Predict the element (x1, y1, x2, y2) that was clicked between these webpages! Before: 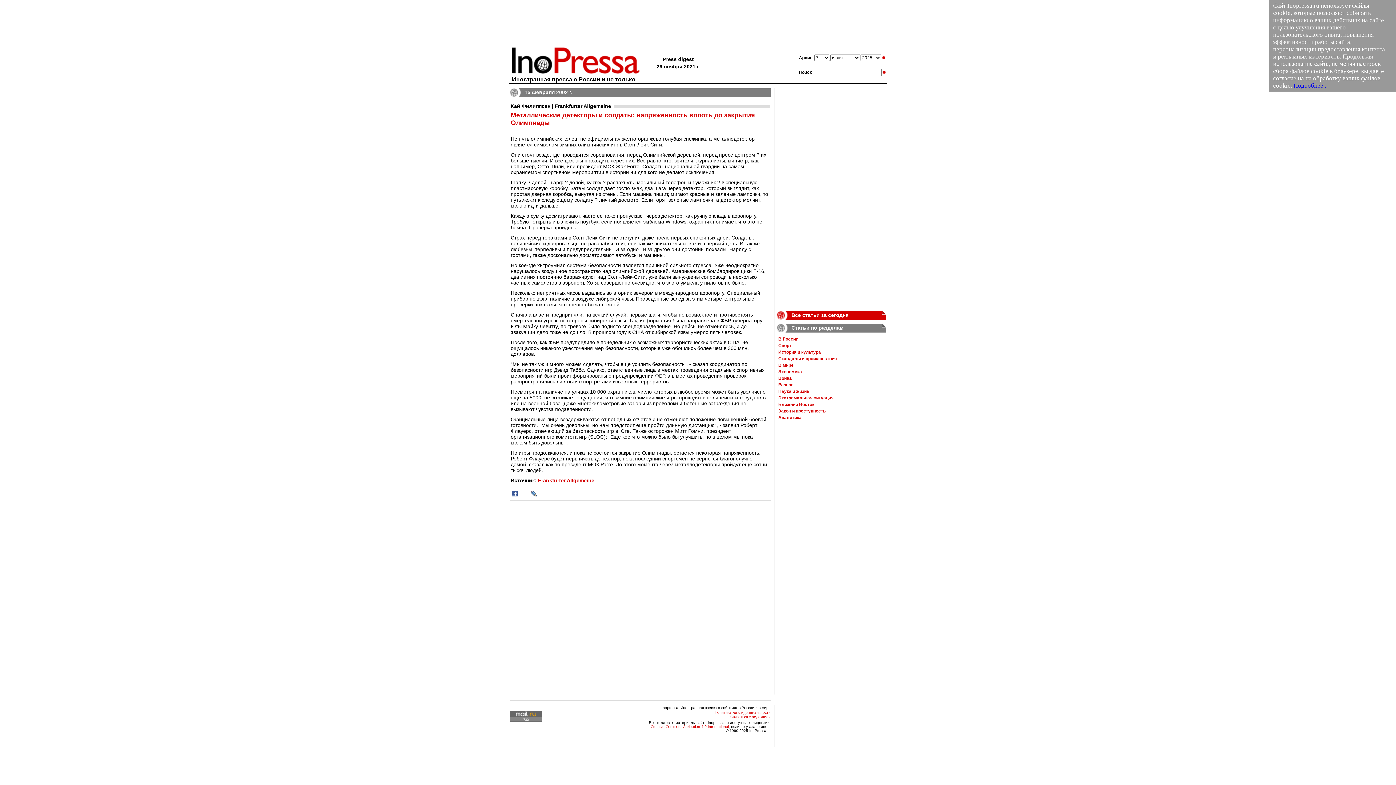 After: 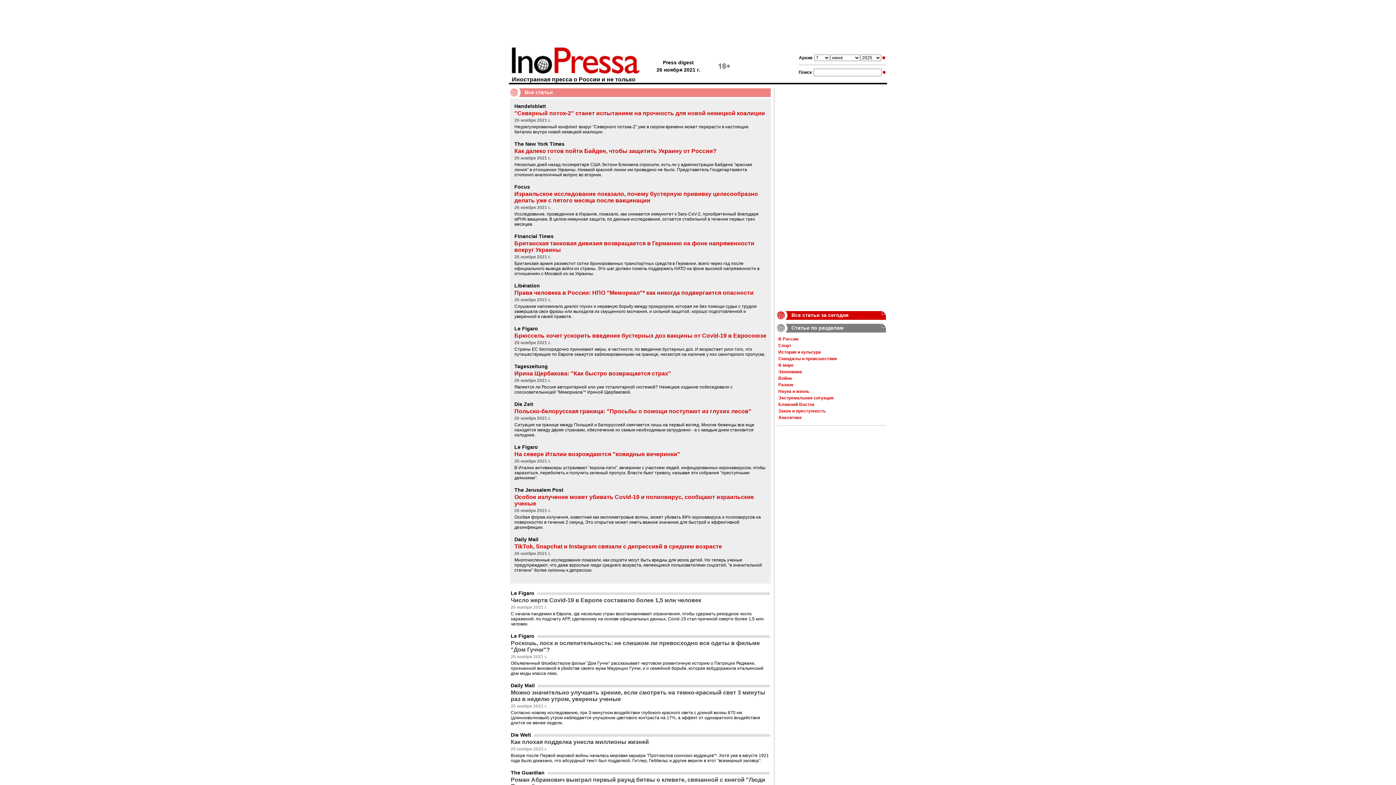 Action: bbox: (509, 71, 654, 82) label: Иностранная пресса о России и не только